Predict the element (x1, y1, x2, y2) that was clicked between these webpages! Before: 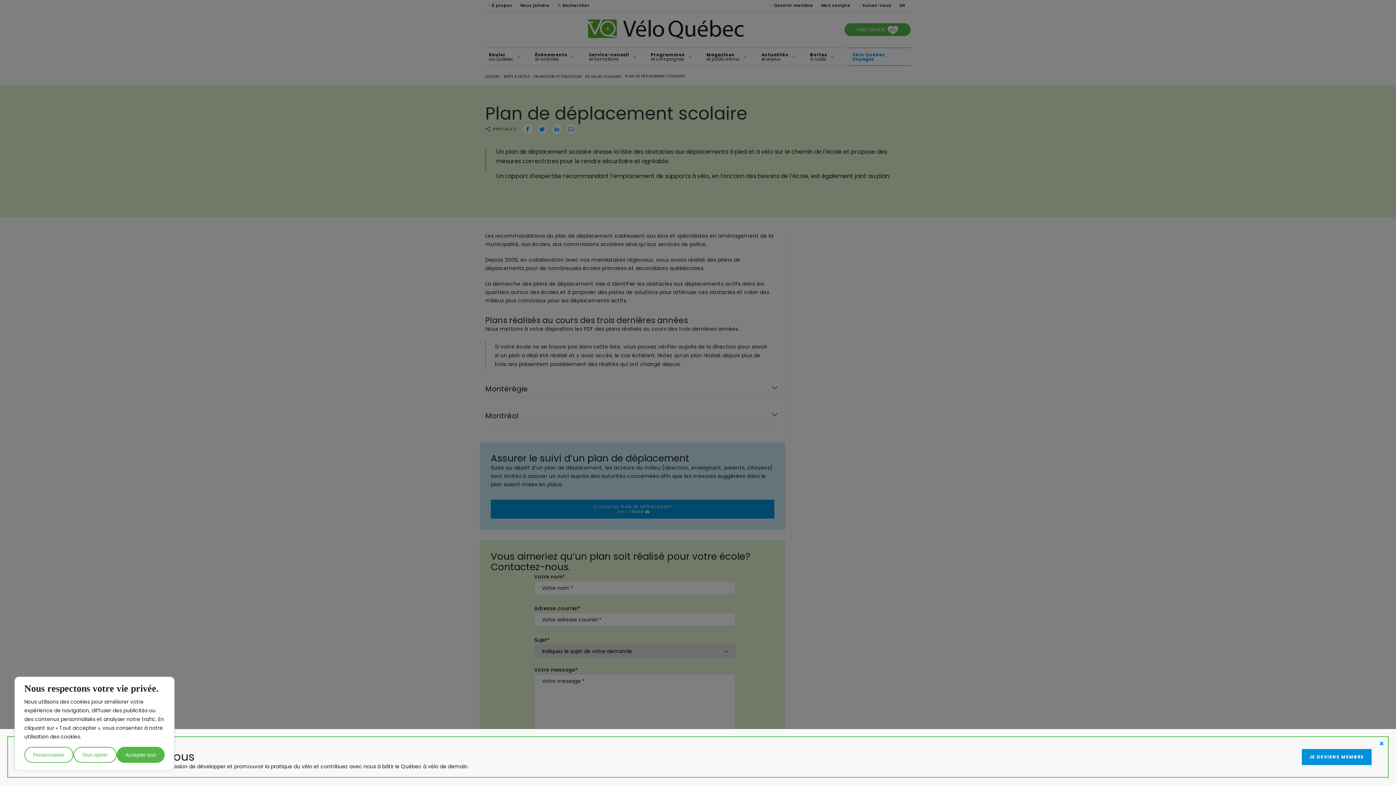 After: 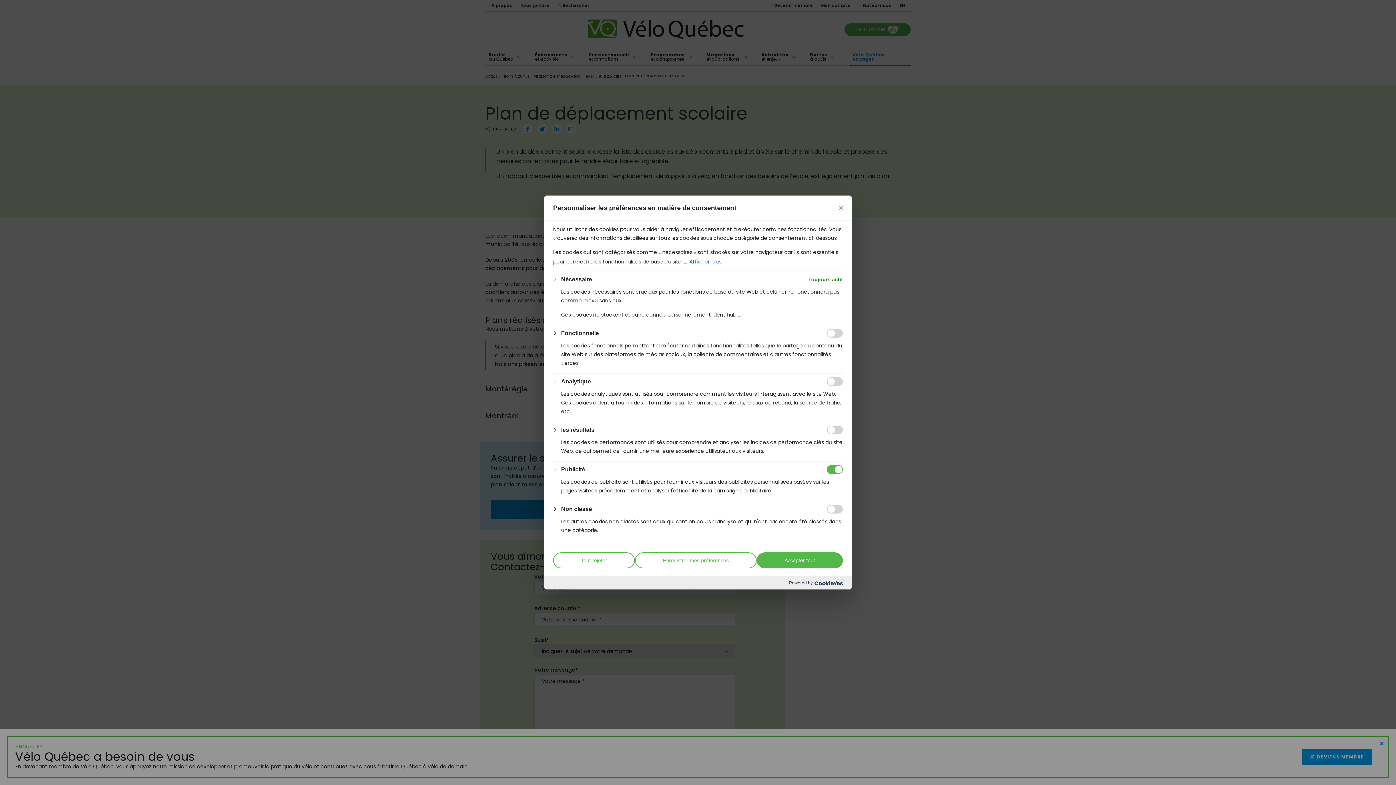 Action: label: Personnaliser bbox: (24, 747, 73, 763)